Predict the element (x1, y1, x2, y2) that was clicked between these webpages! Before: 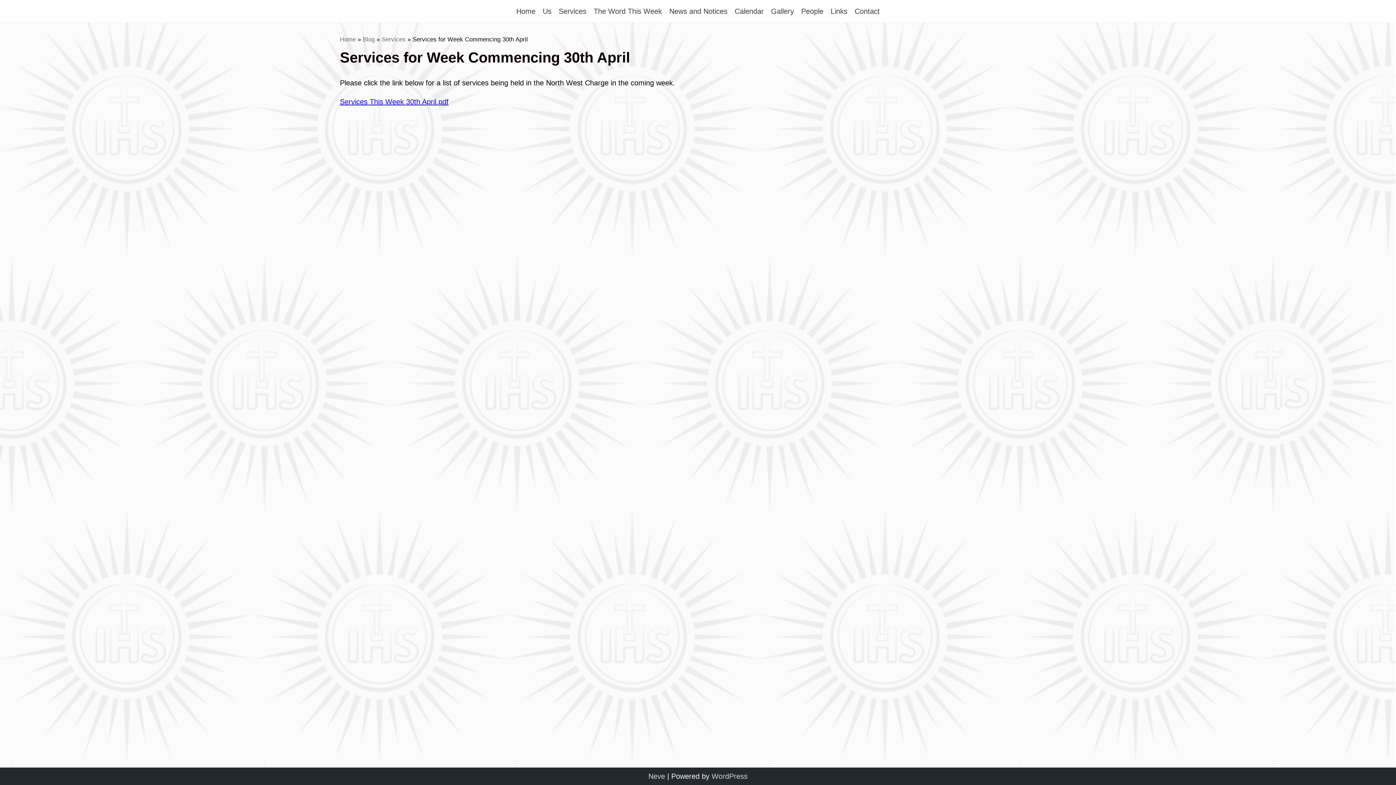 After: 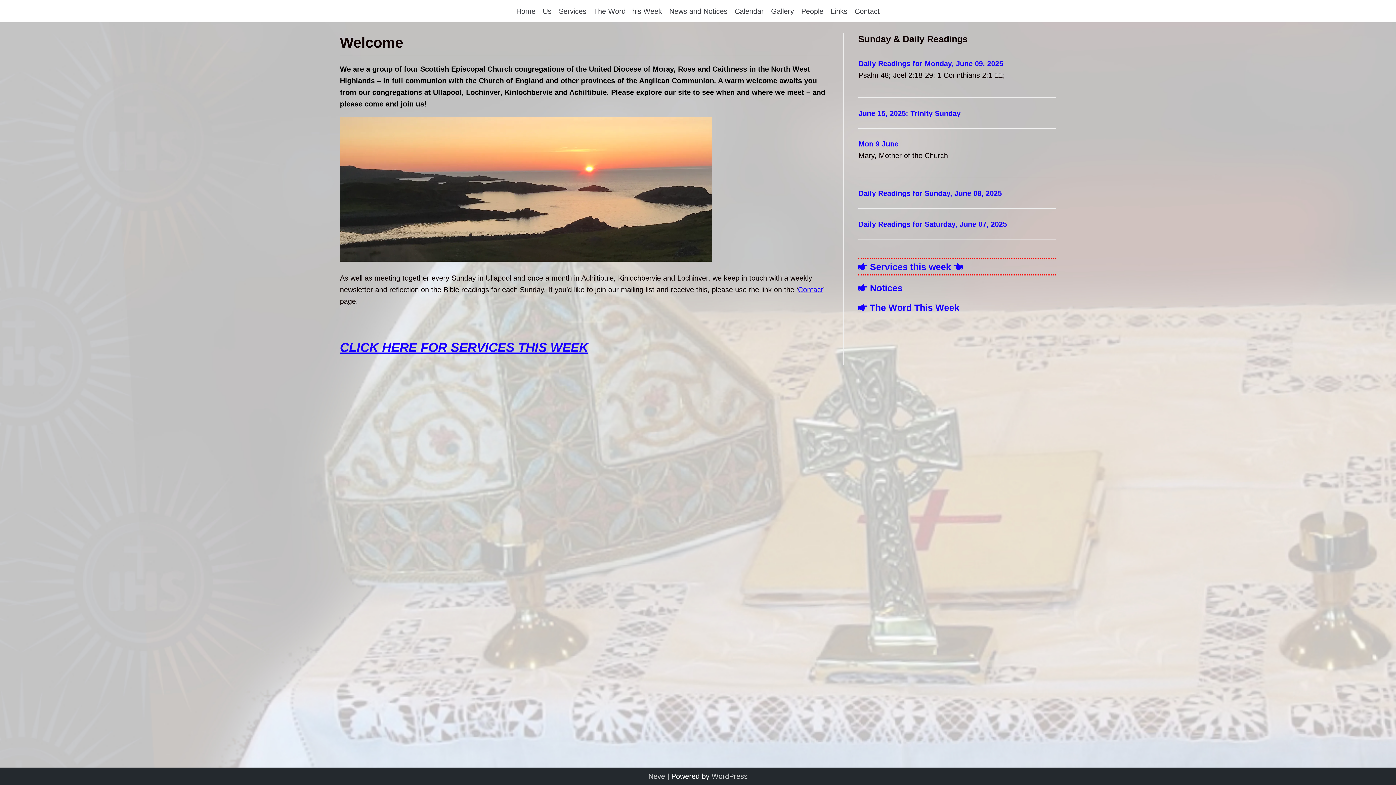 Action: bbox: (516, 6, 535, 15) label: Home